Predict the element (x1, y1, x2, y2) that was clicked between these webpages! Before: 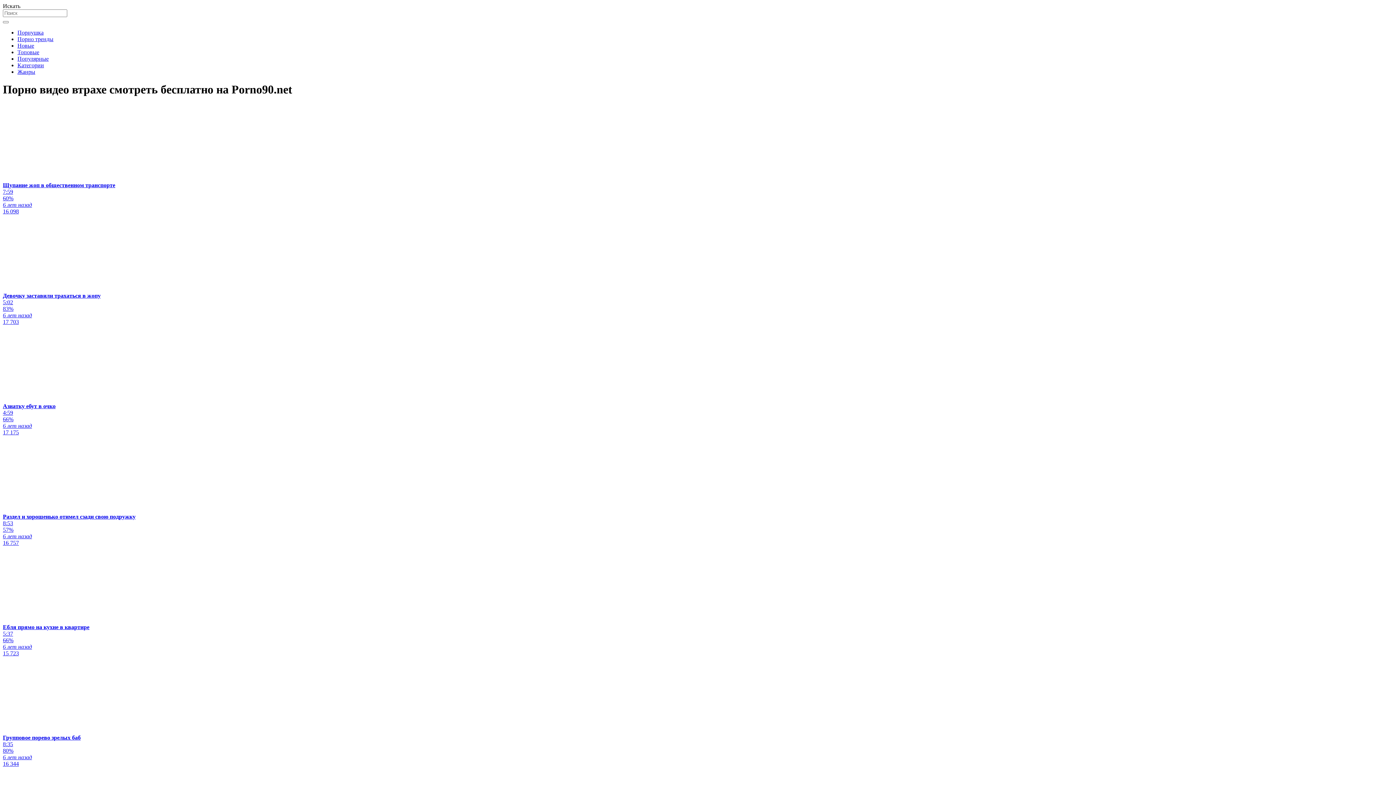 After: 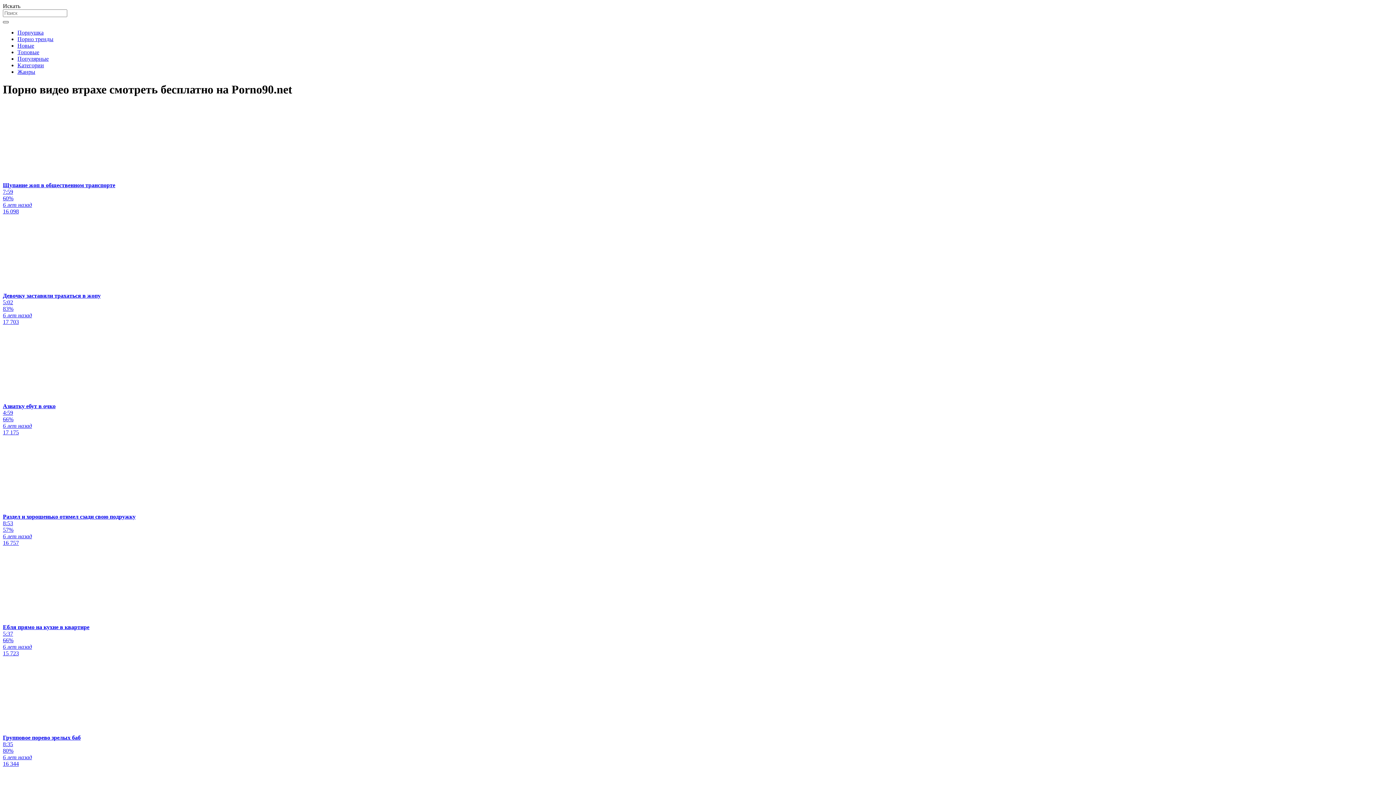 Action: bbox: (2, 21, 8, 23)